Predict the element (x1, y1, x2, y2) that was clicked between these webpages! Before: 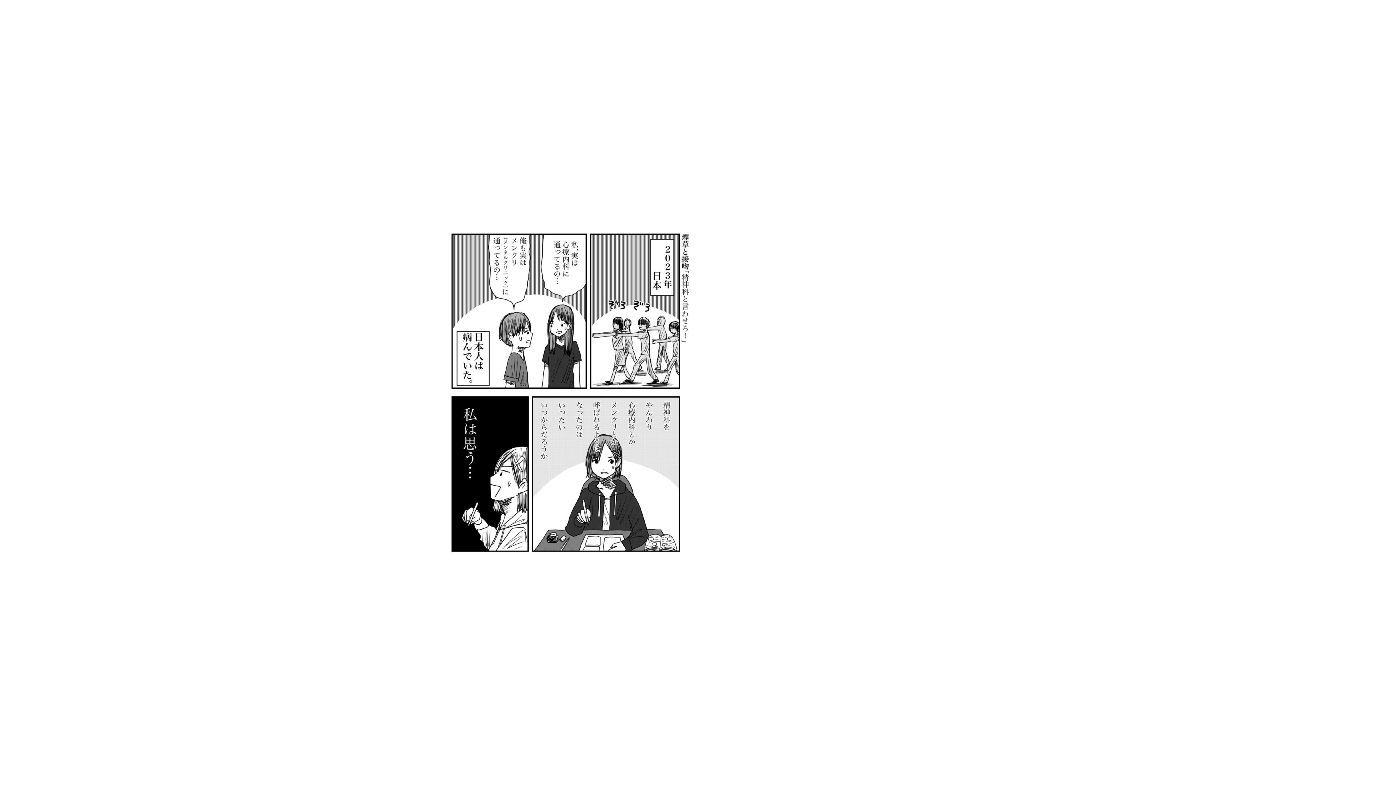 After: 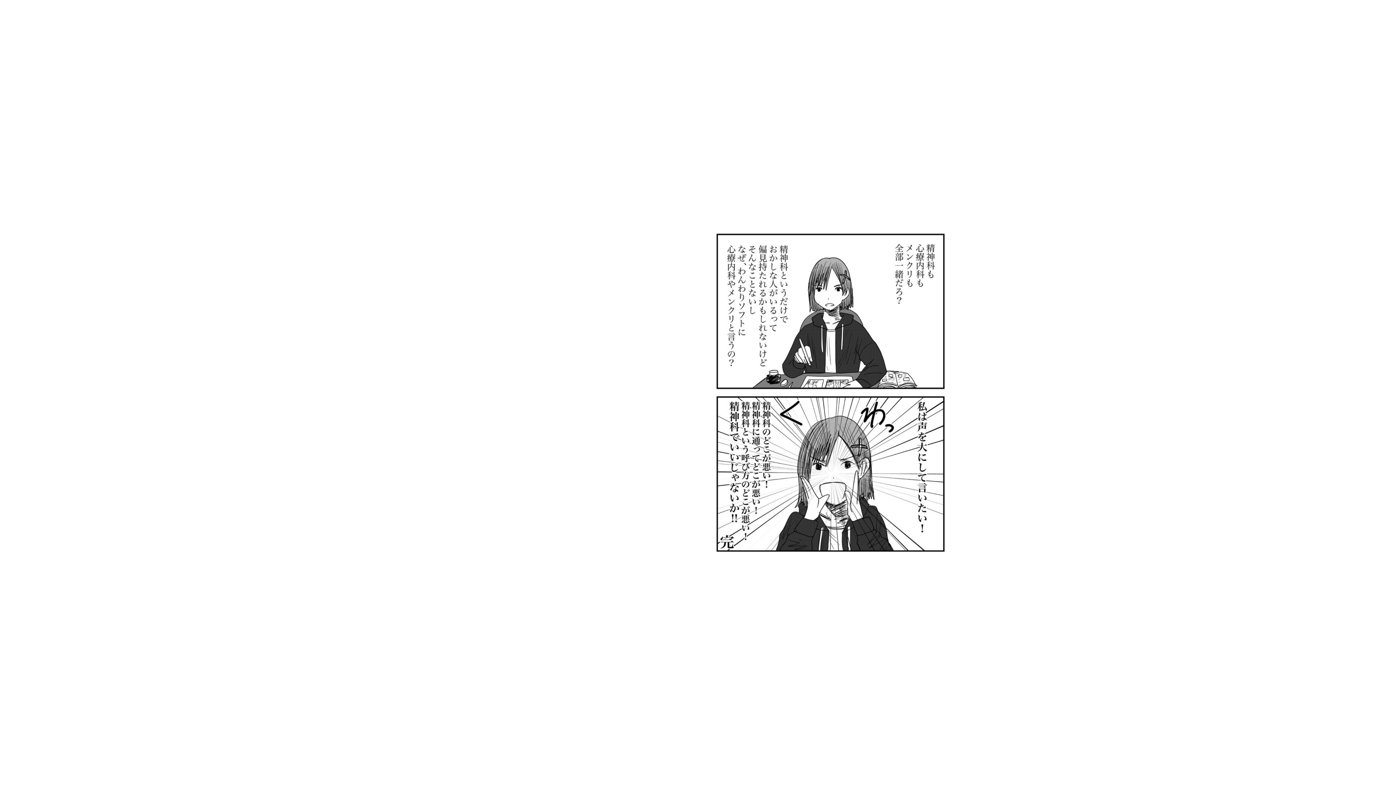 Action: bbox: (0, 0, 418, 785)